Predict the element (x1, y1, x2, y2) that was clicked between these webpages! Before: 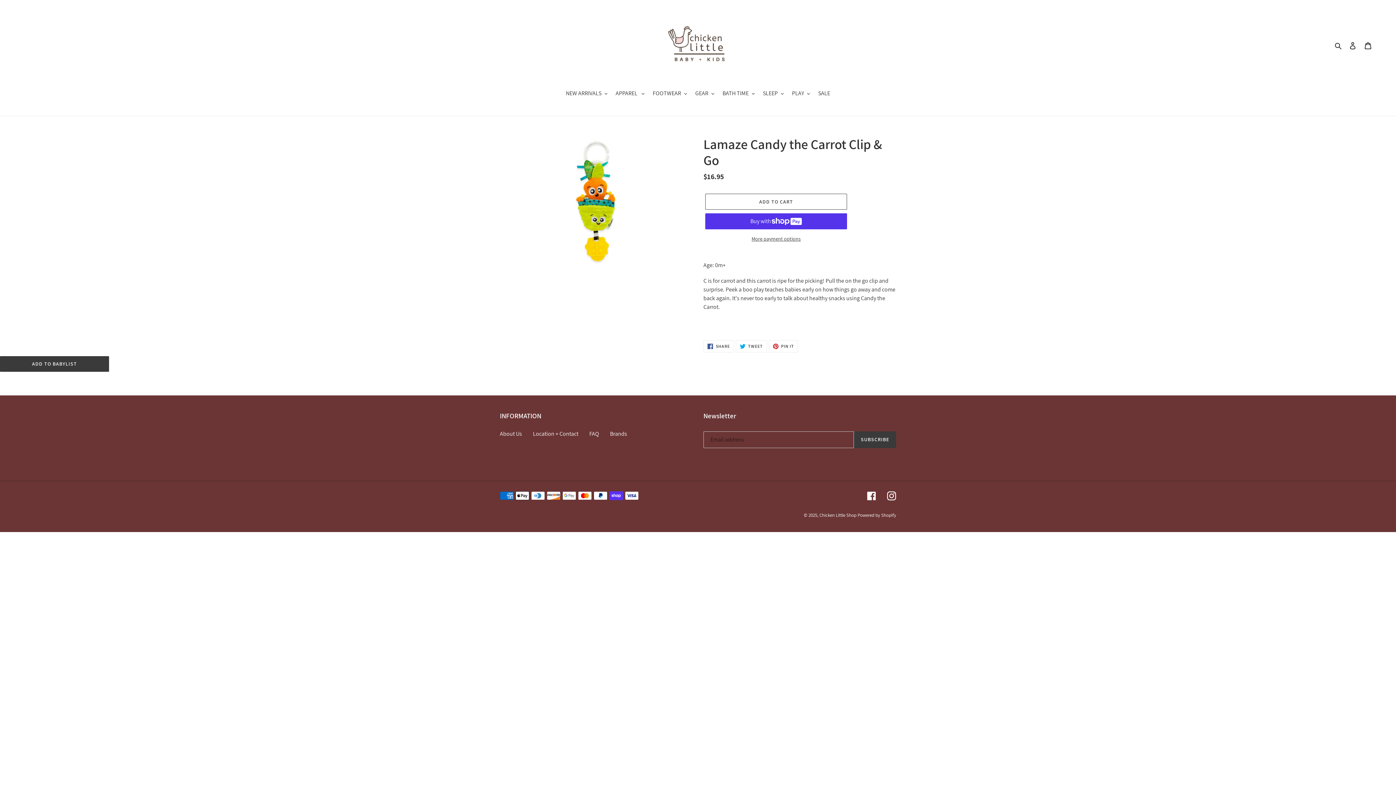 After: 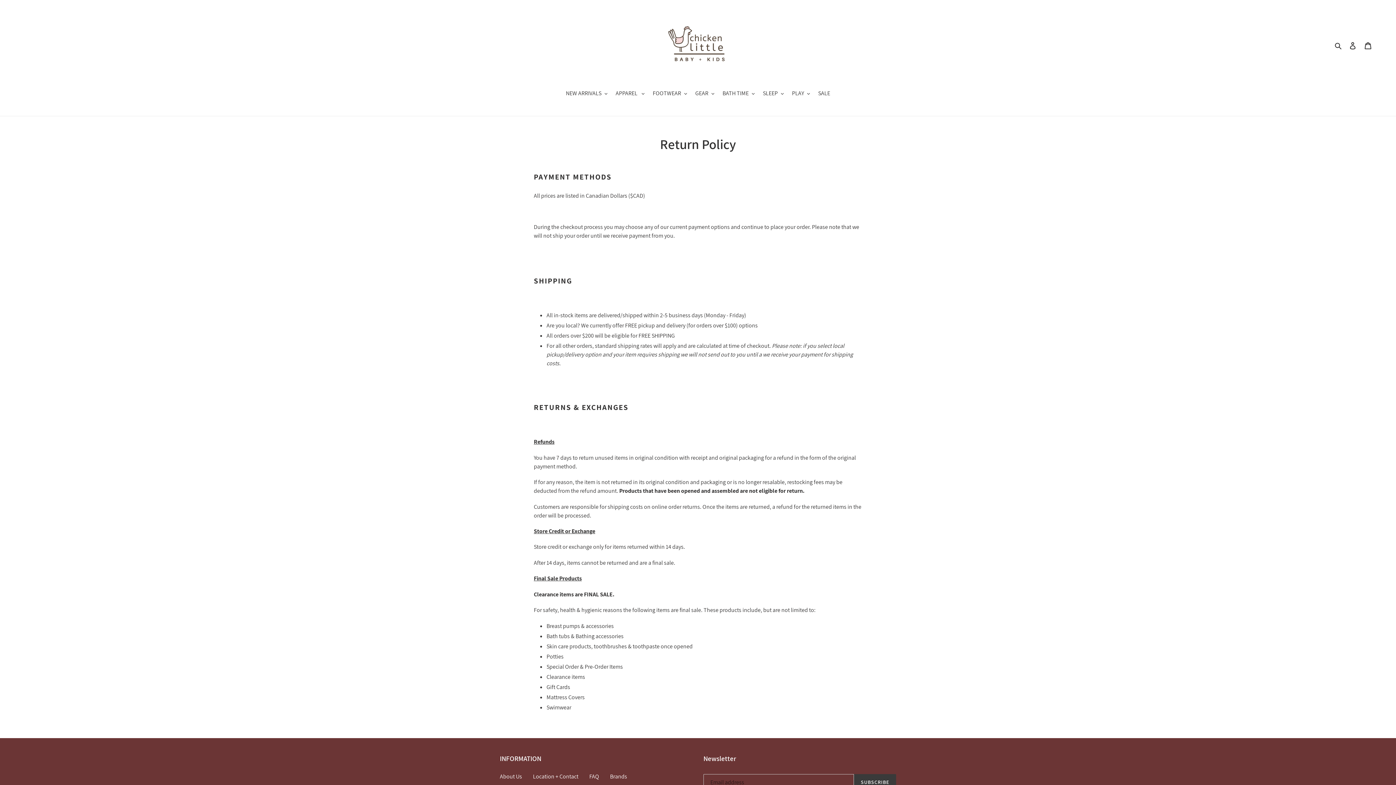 Action: bbox: (589, 430, 599, 437) label: FAQ